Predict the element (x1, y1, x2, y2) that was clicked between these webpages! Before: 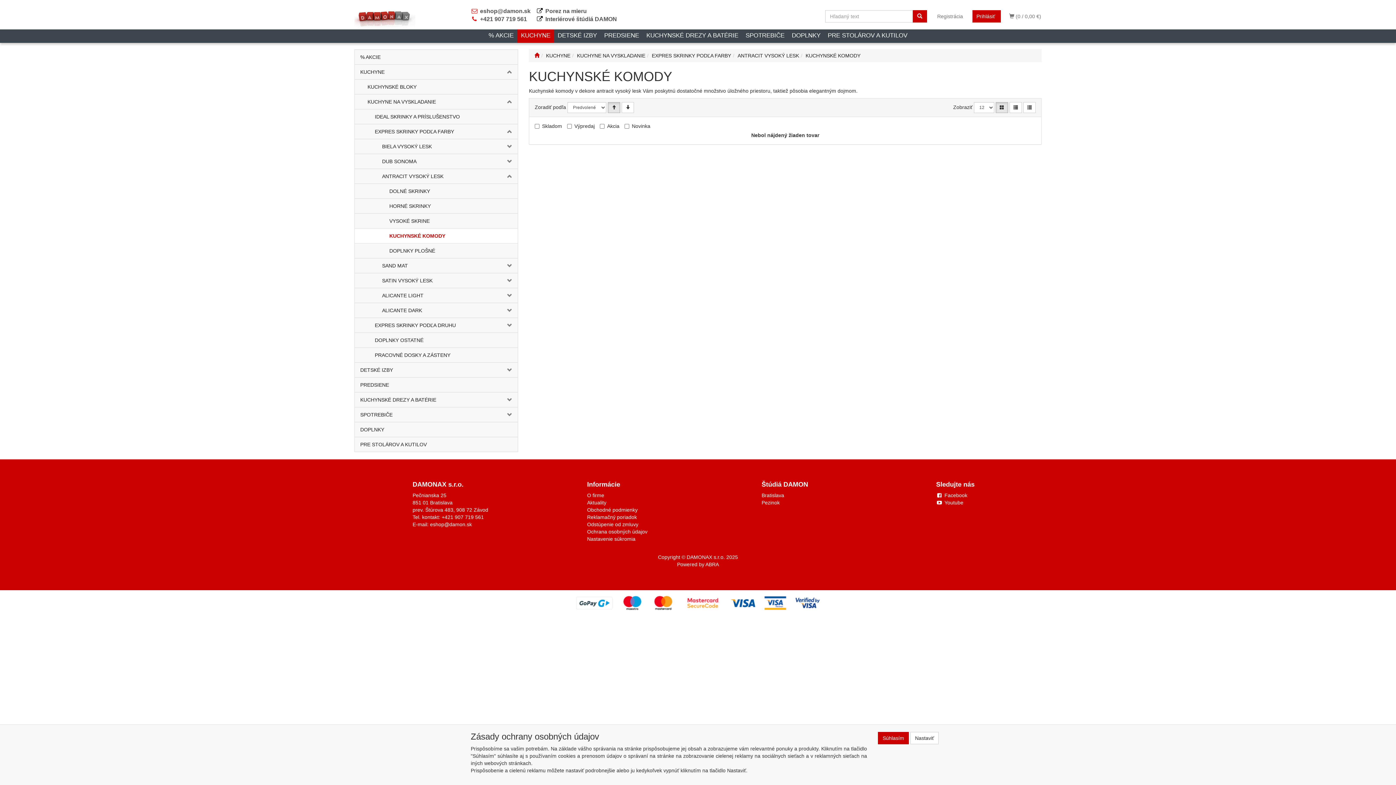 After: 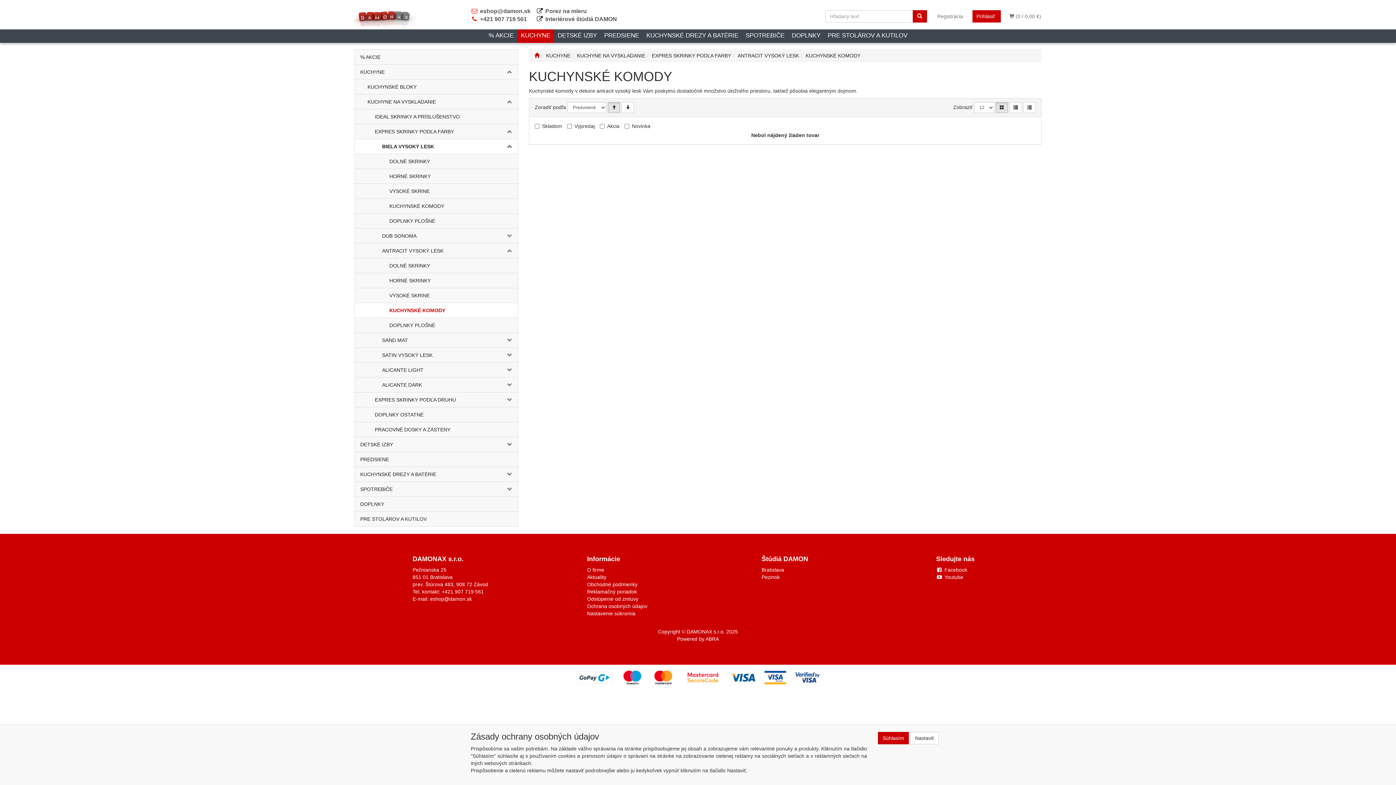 Action: label: kategória bbox: (490, 139, 517, 153)